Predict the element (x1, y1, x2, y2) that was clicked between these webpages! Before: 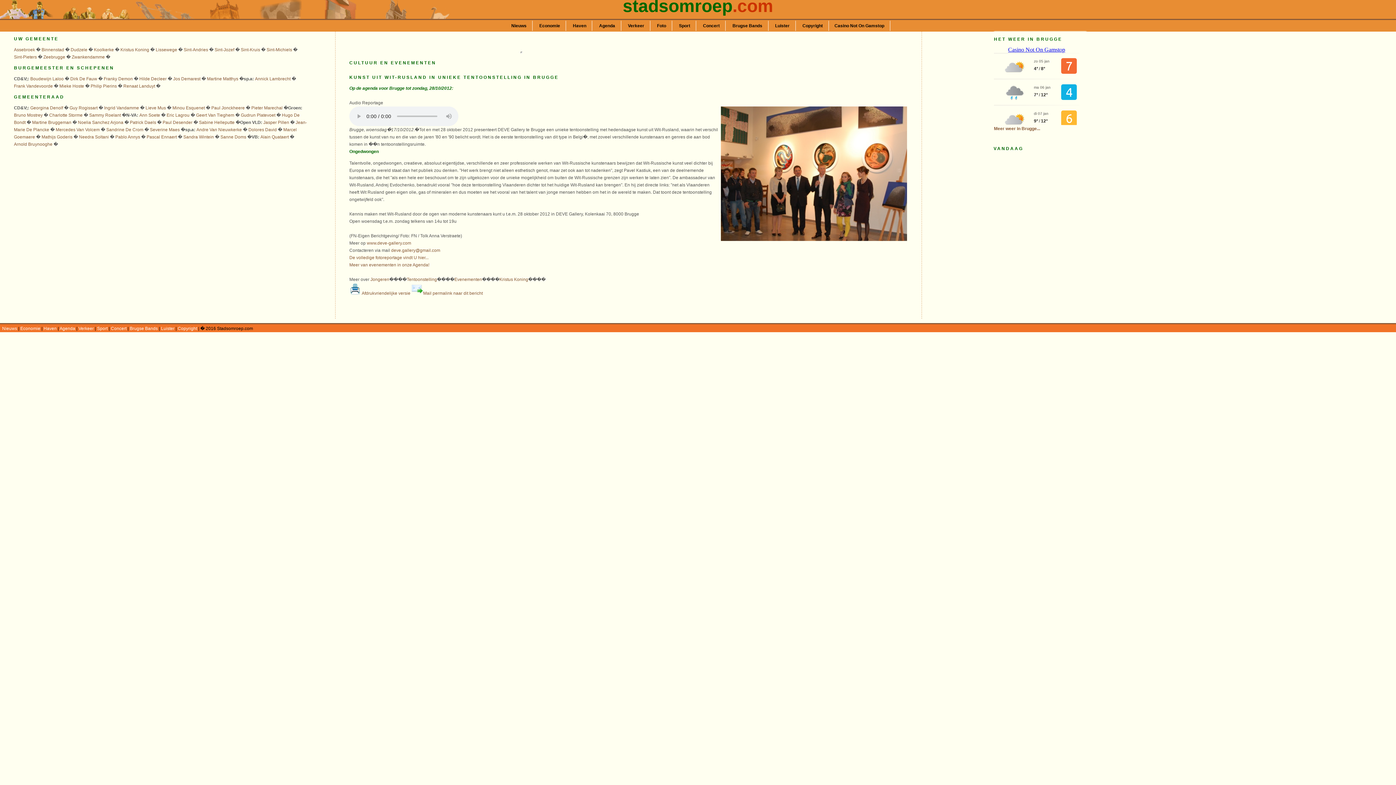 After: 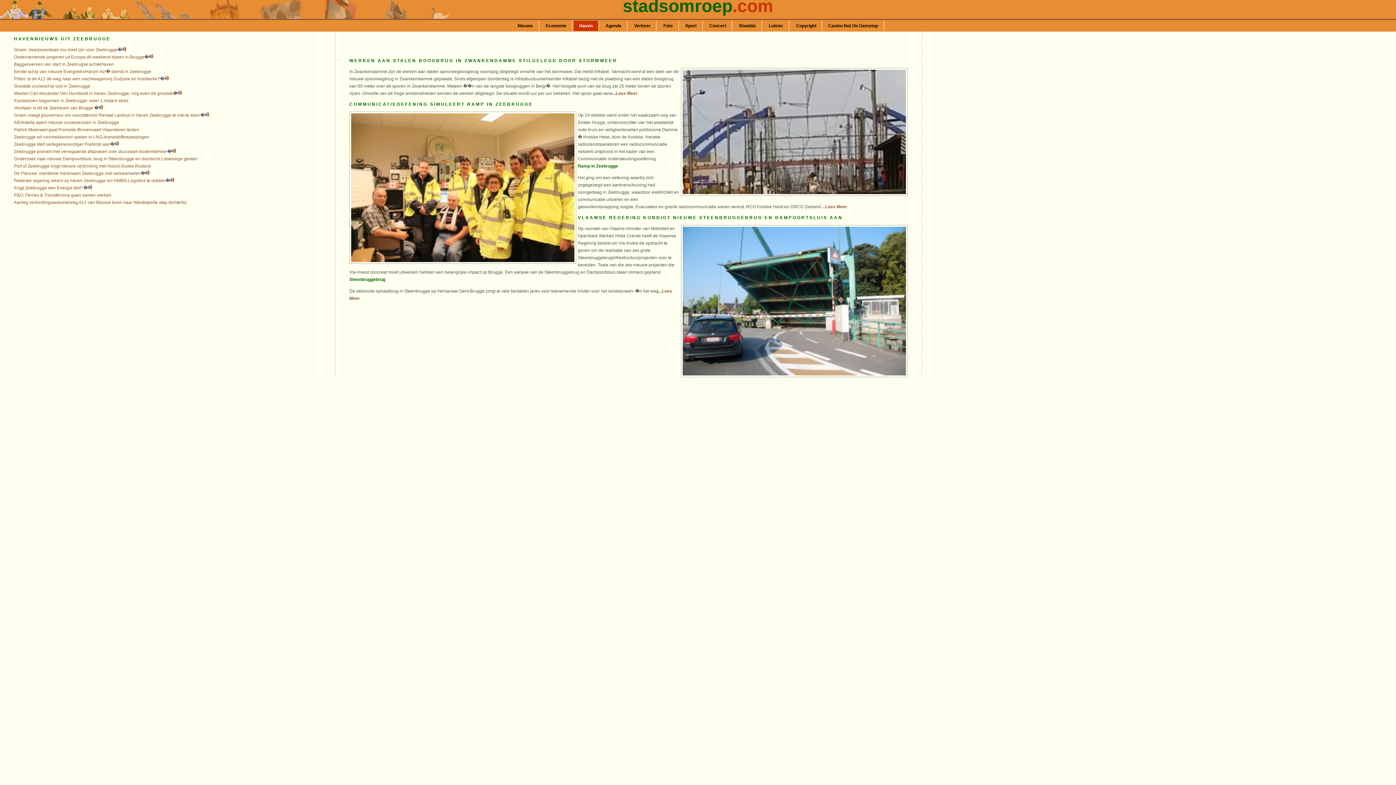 Action: label: Haven bbox: (567, 20, 592, 30)